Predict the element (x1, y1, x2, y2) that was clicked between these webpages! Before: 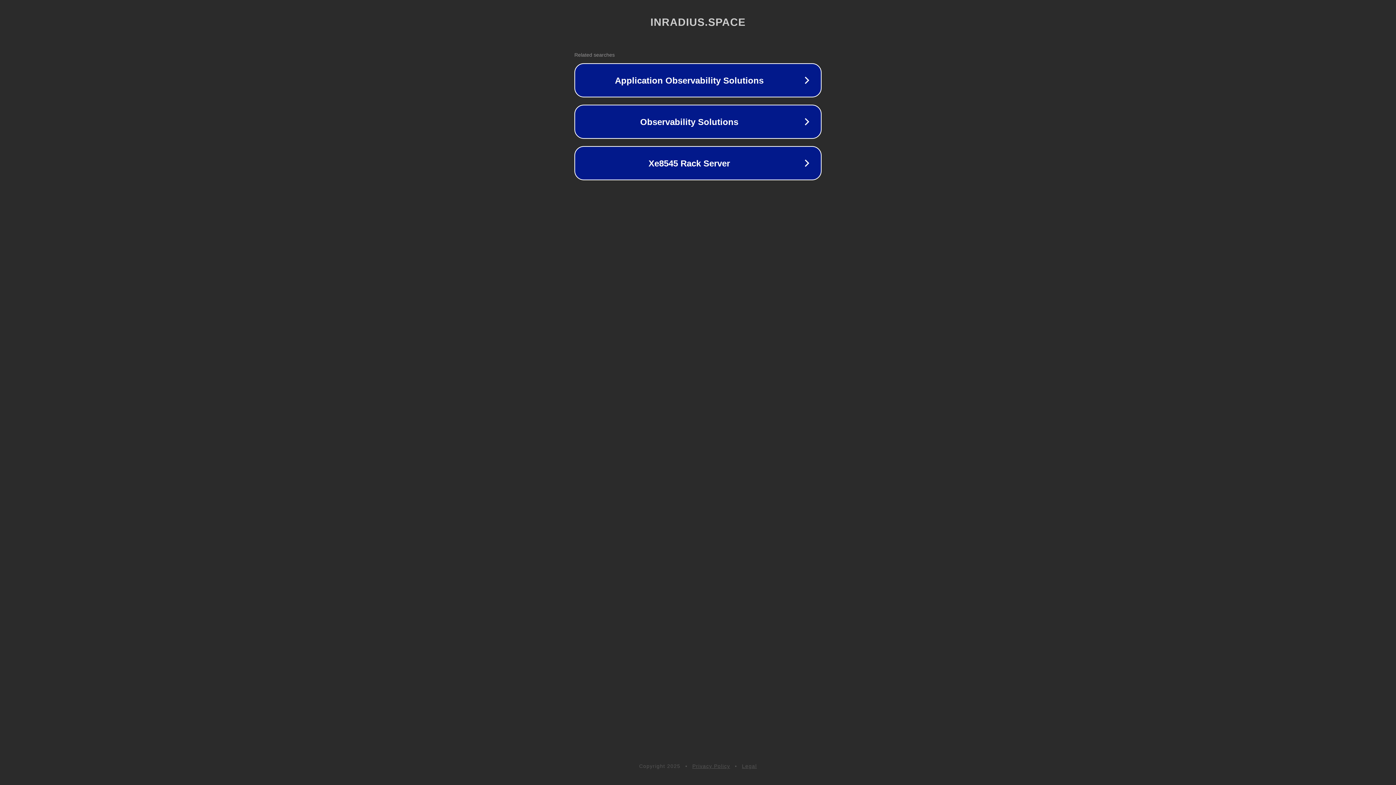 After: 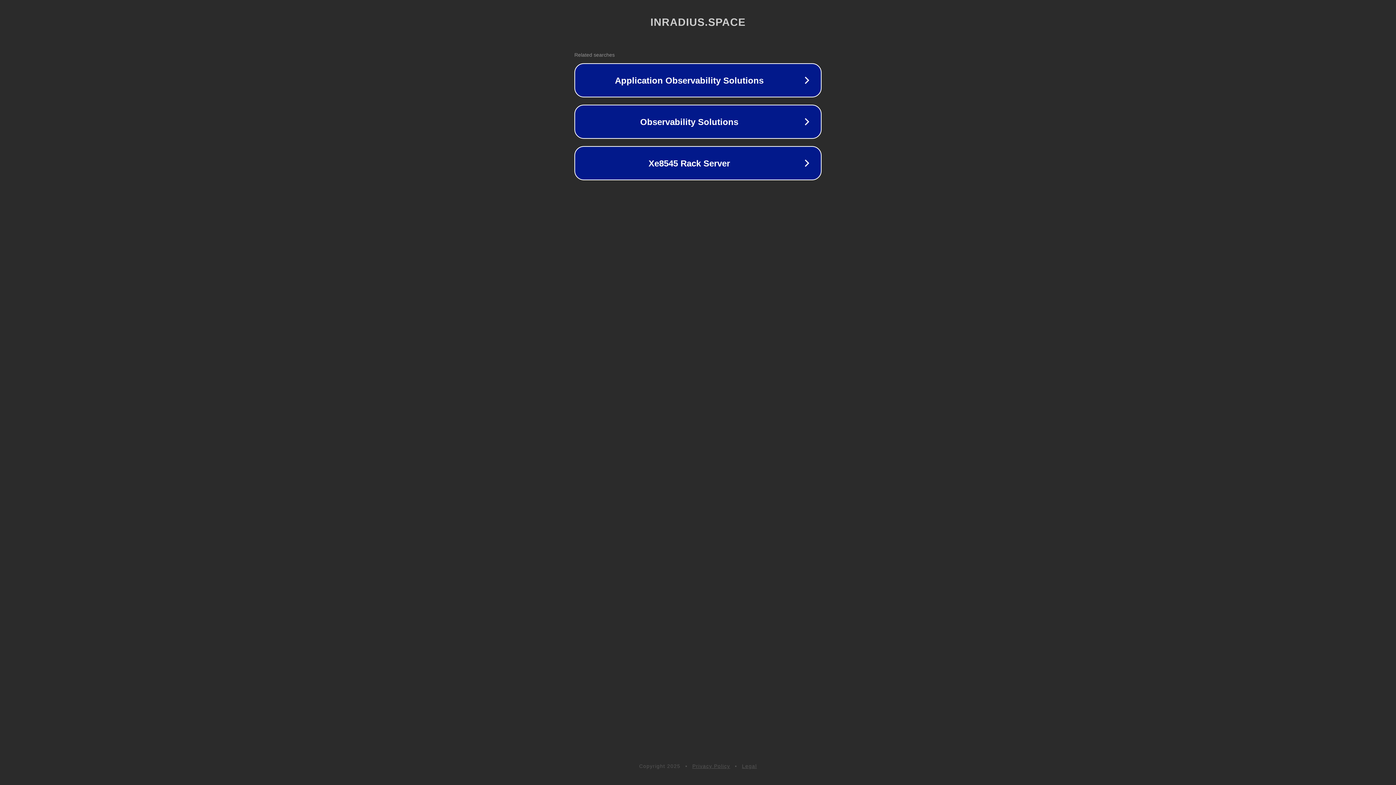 Action: label: Legal bbox: (742, 763, 757, 769)